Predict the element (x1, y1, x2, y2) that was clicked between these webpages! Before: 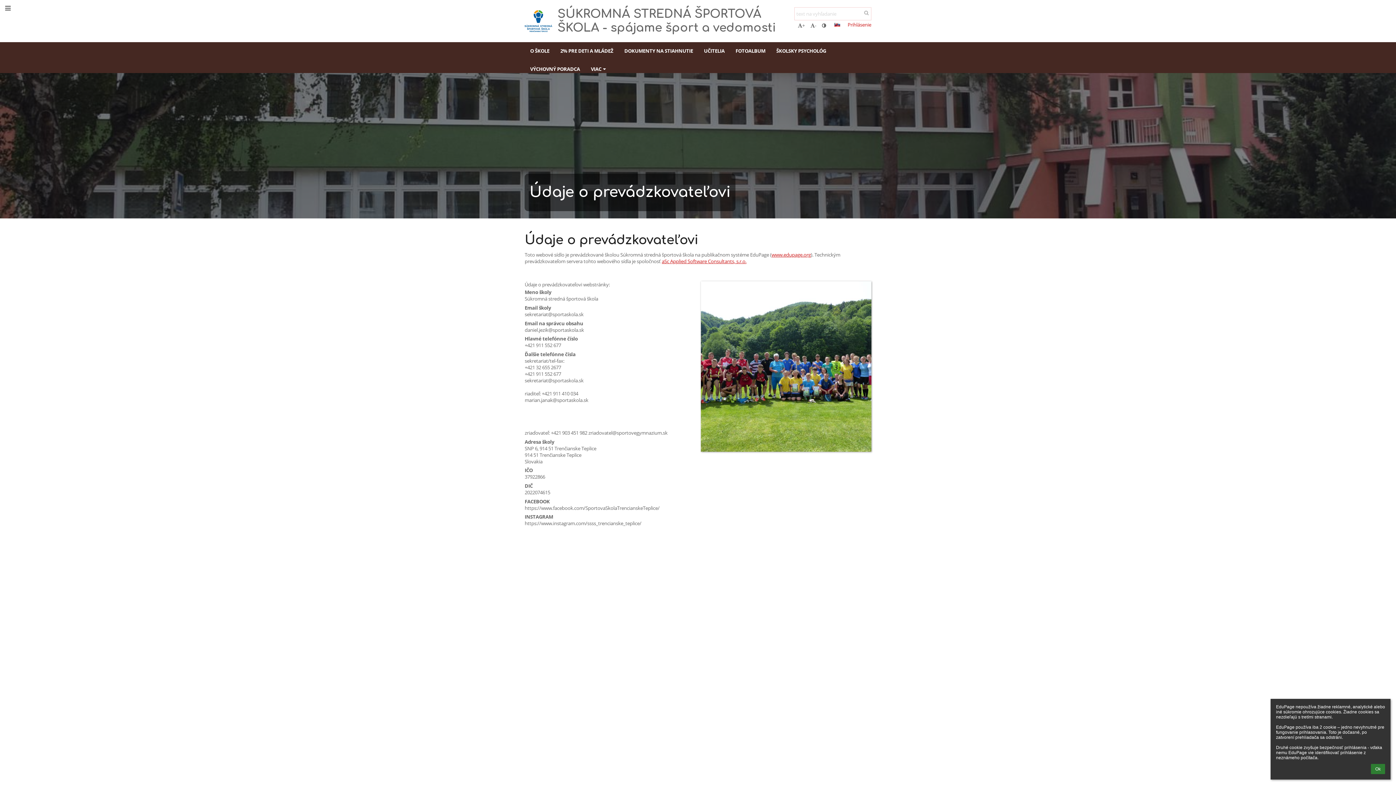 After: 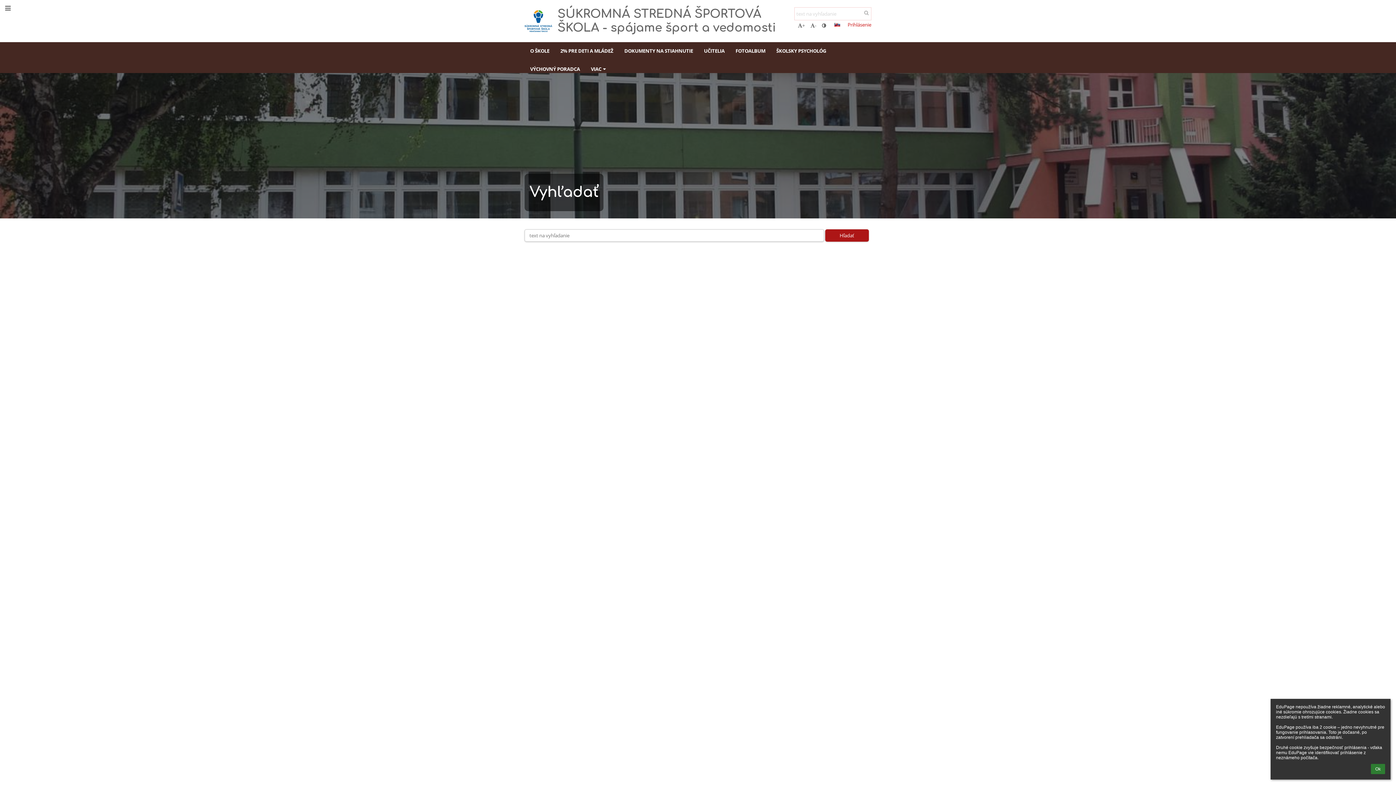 Action: bbox: (862, 8, 870, 17)